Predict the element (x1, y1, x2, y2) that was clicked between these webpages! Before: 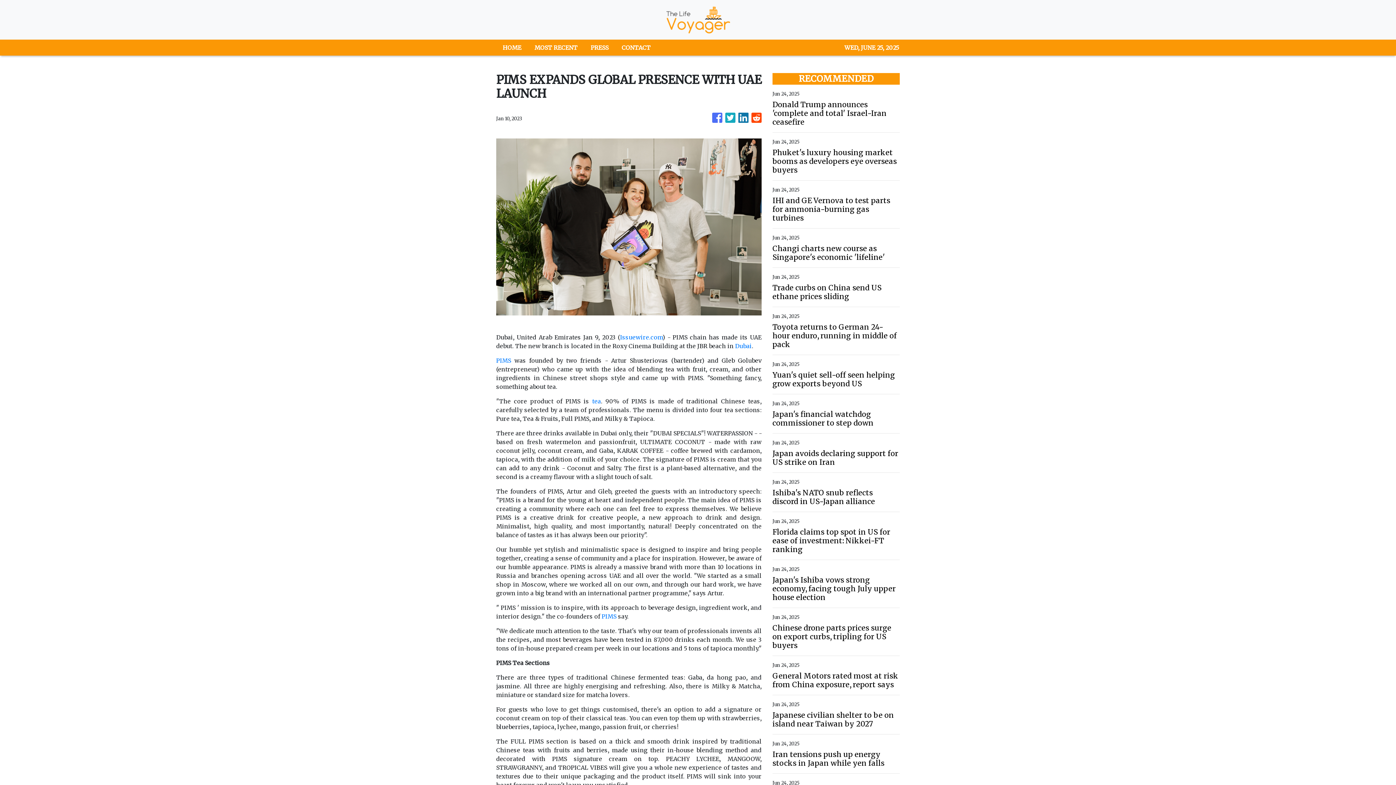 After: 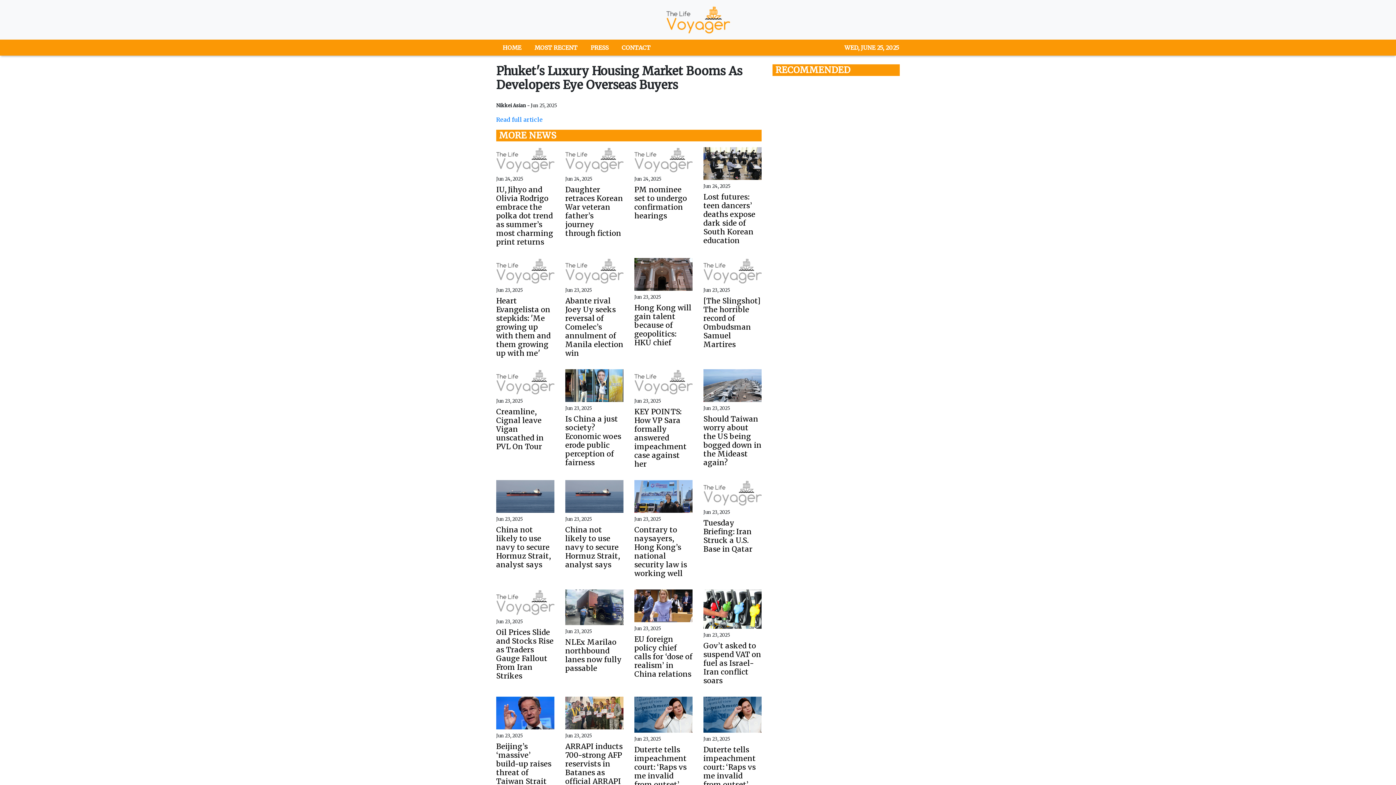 Action: label: Phuket's luxury housing market booms as developers eye overseas buyers bbox: (772, 148, 900, 174)